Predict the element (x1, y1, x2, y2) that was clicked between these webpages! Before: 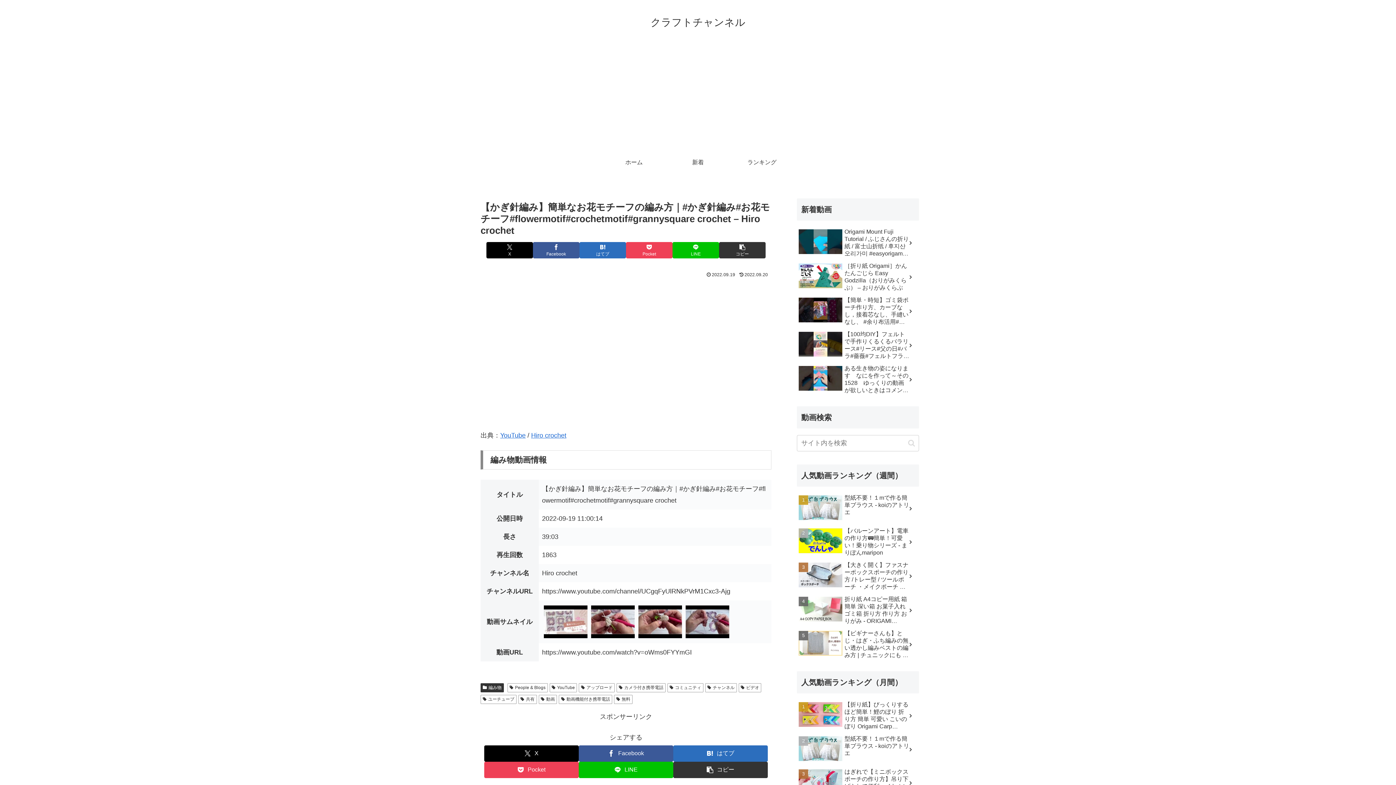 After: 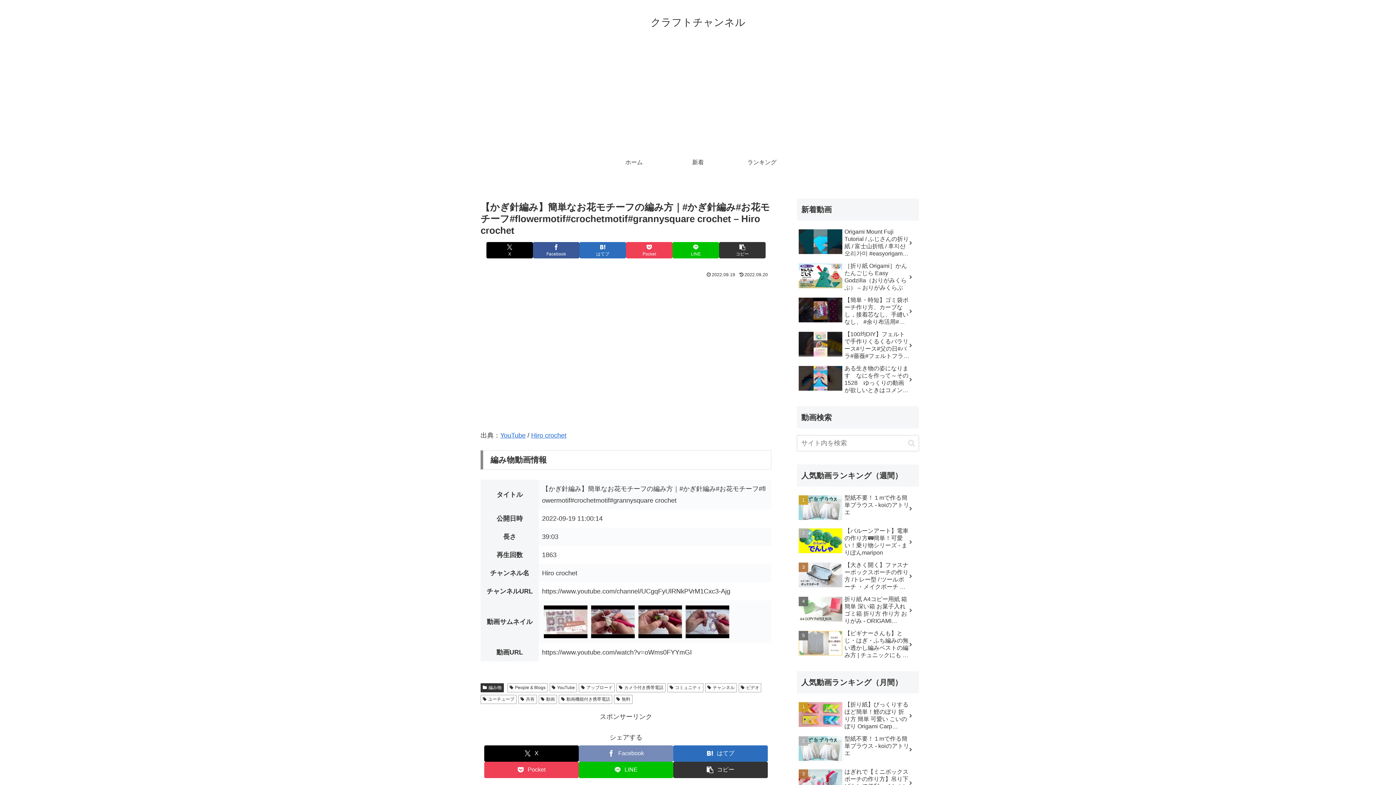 Action: label: Facebookでシェア bbox: (578, 745, 673, 762)